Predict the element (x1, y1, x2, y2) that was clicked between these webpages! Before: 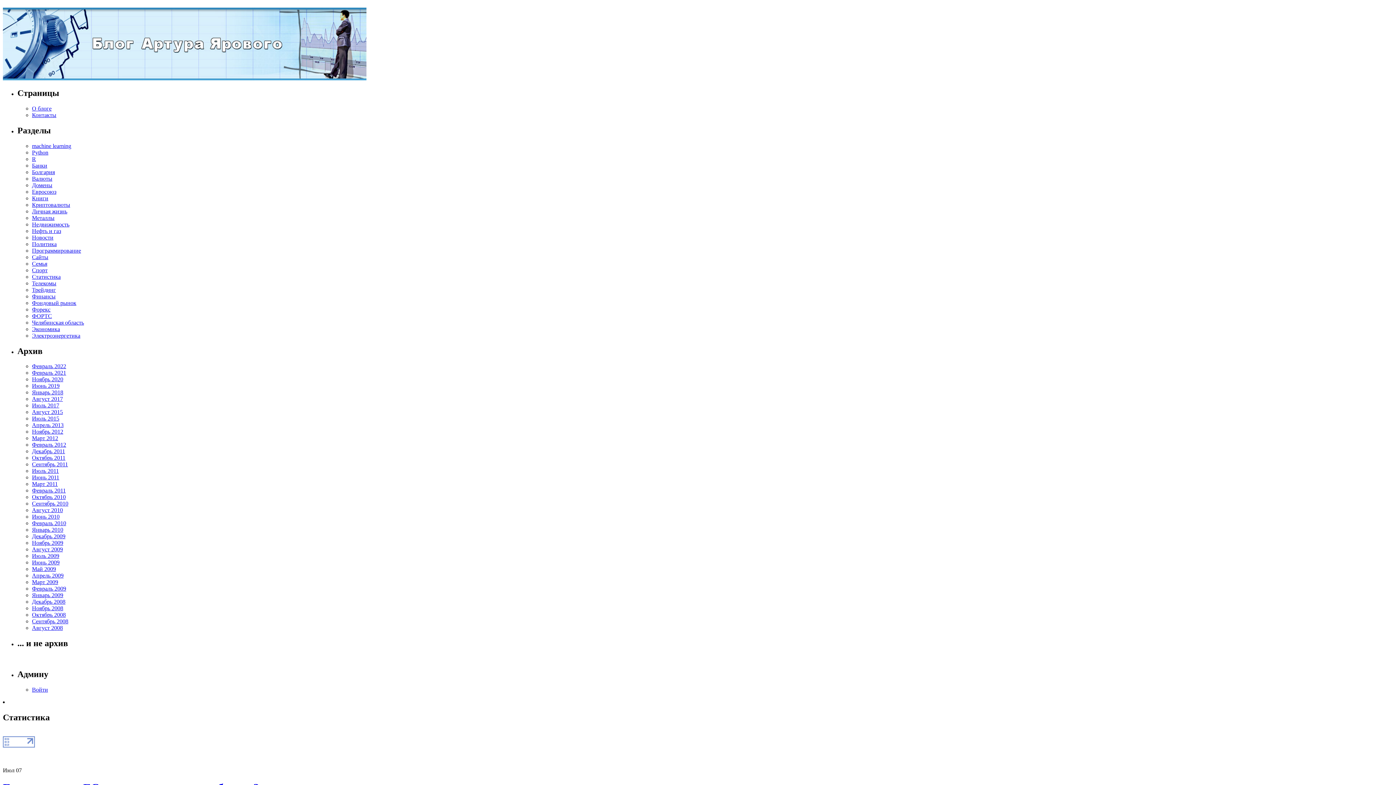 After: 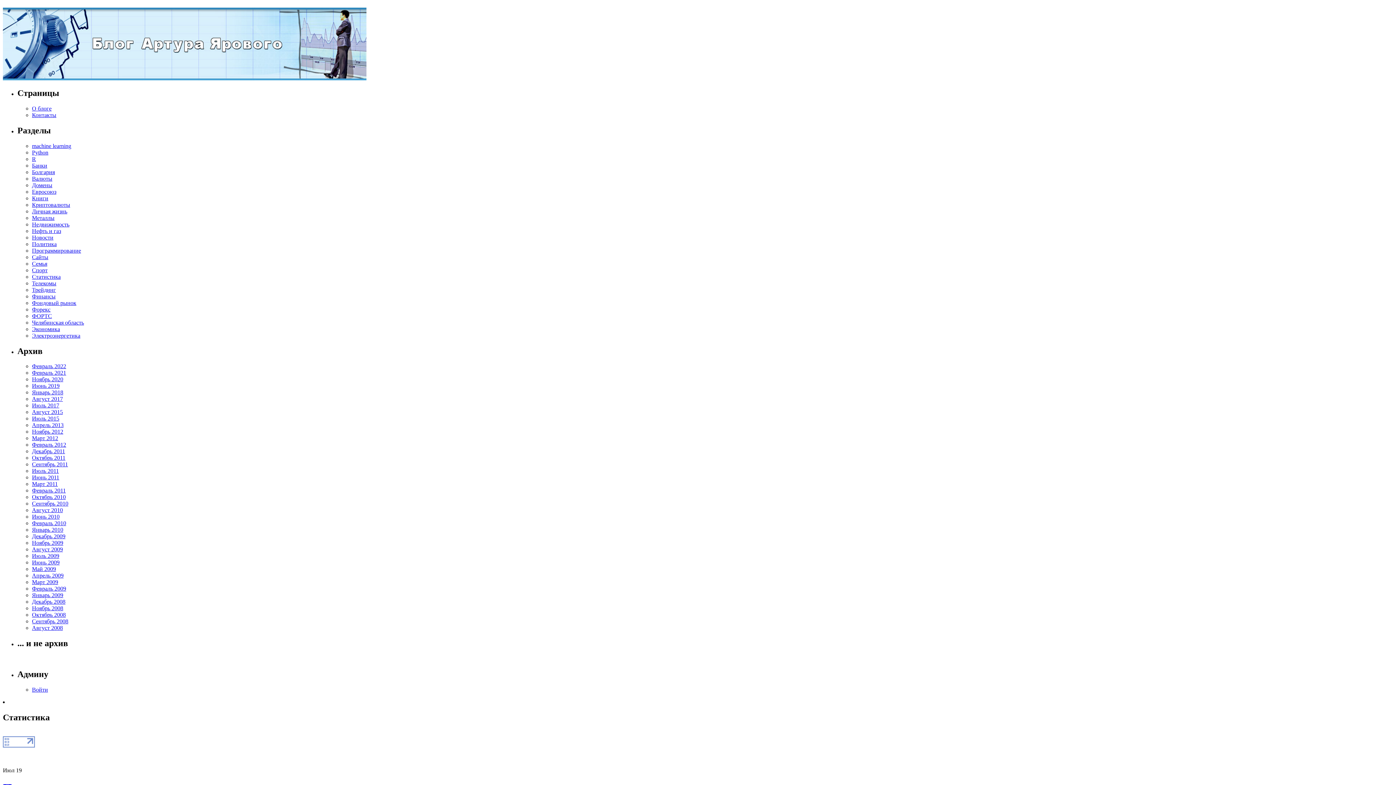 Action: bbox: (32, 402, 59, 408) label: Июль 2017